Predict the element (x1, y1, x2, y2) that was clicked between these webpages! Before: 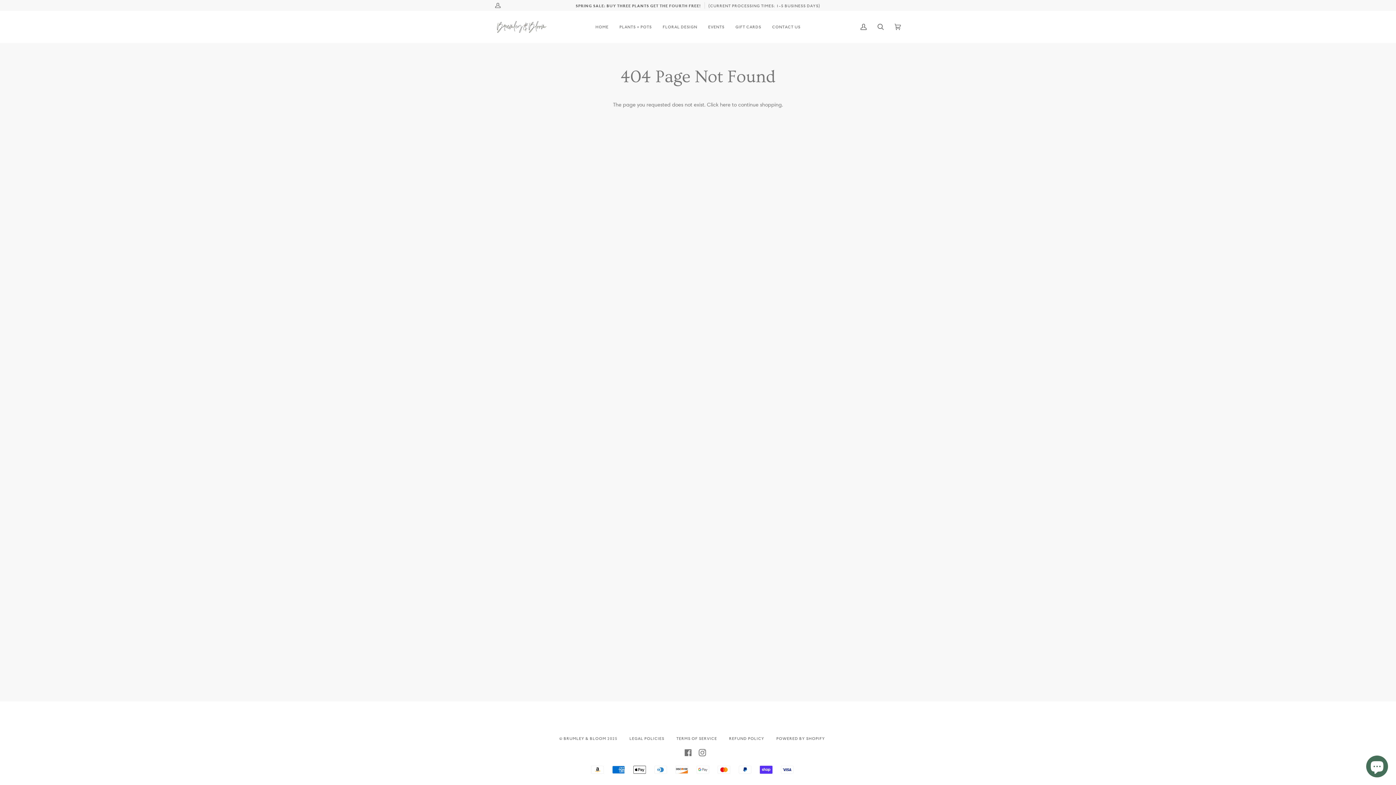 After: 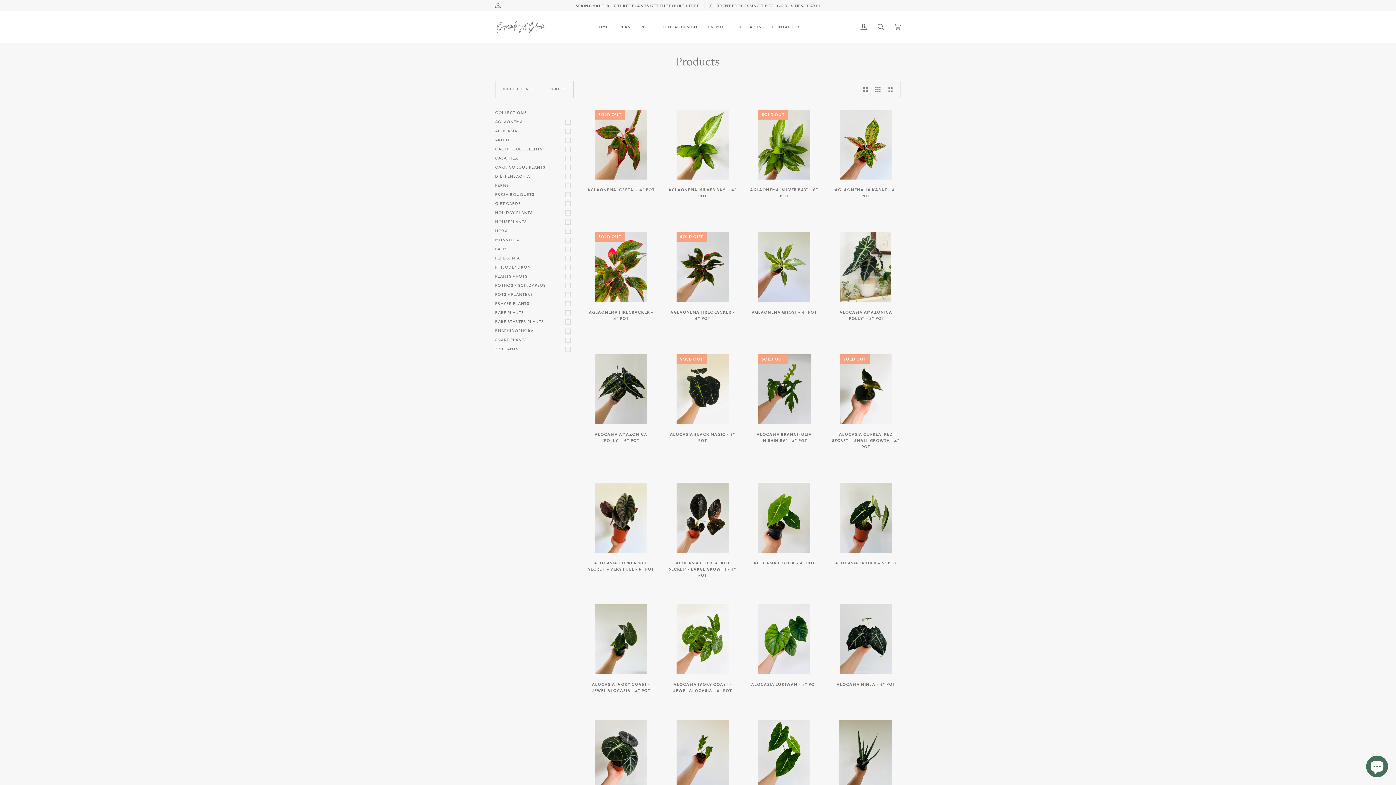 Action: bbox: (720, 101, 730, 107) label: here